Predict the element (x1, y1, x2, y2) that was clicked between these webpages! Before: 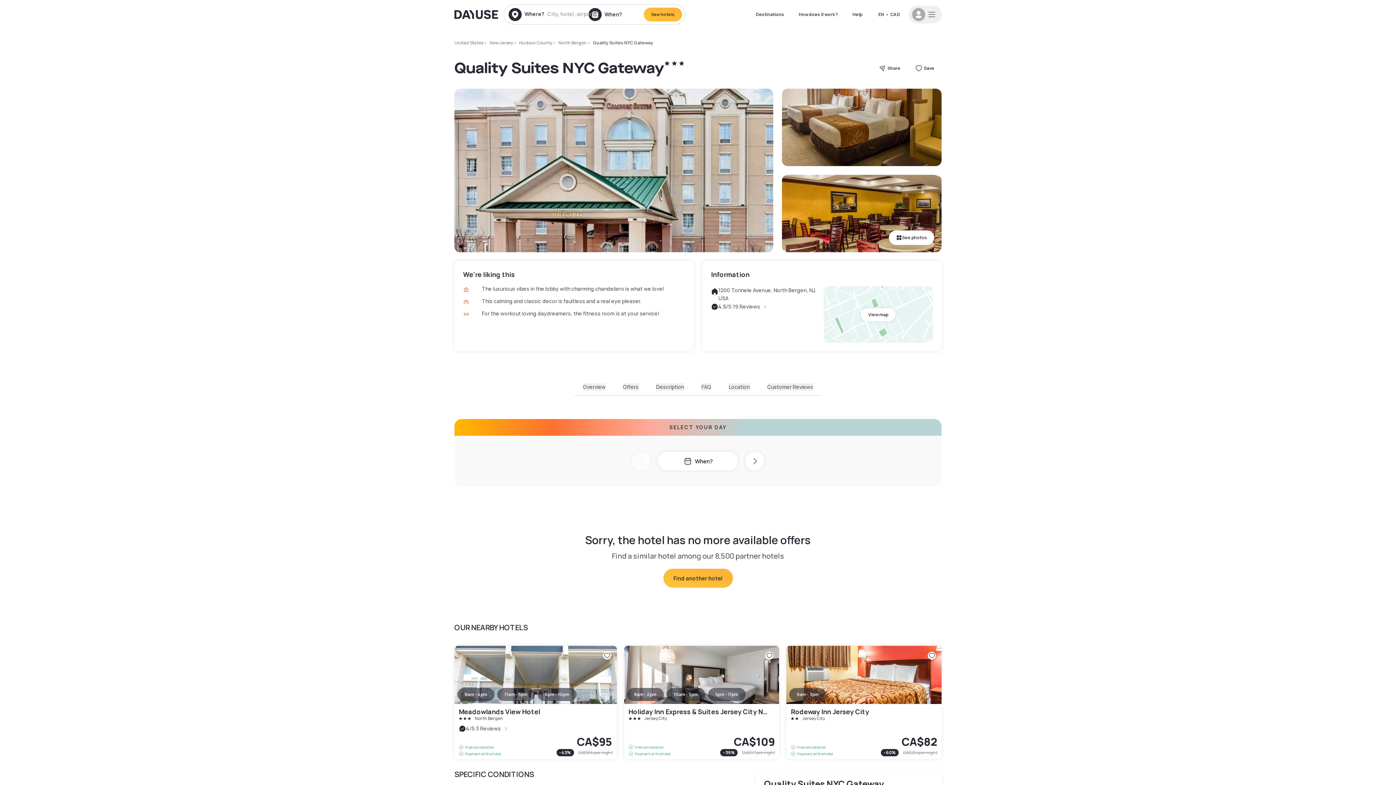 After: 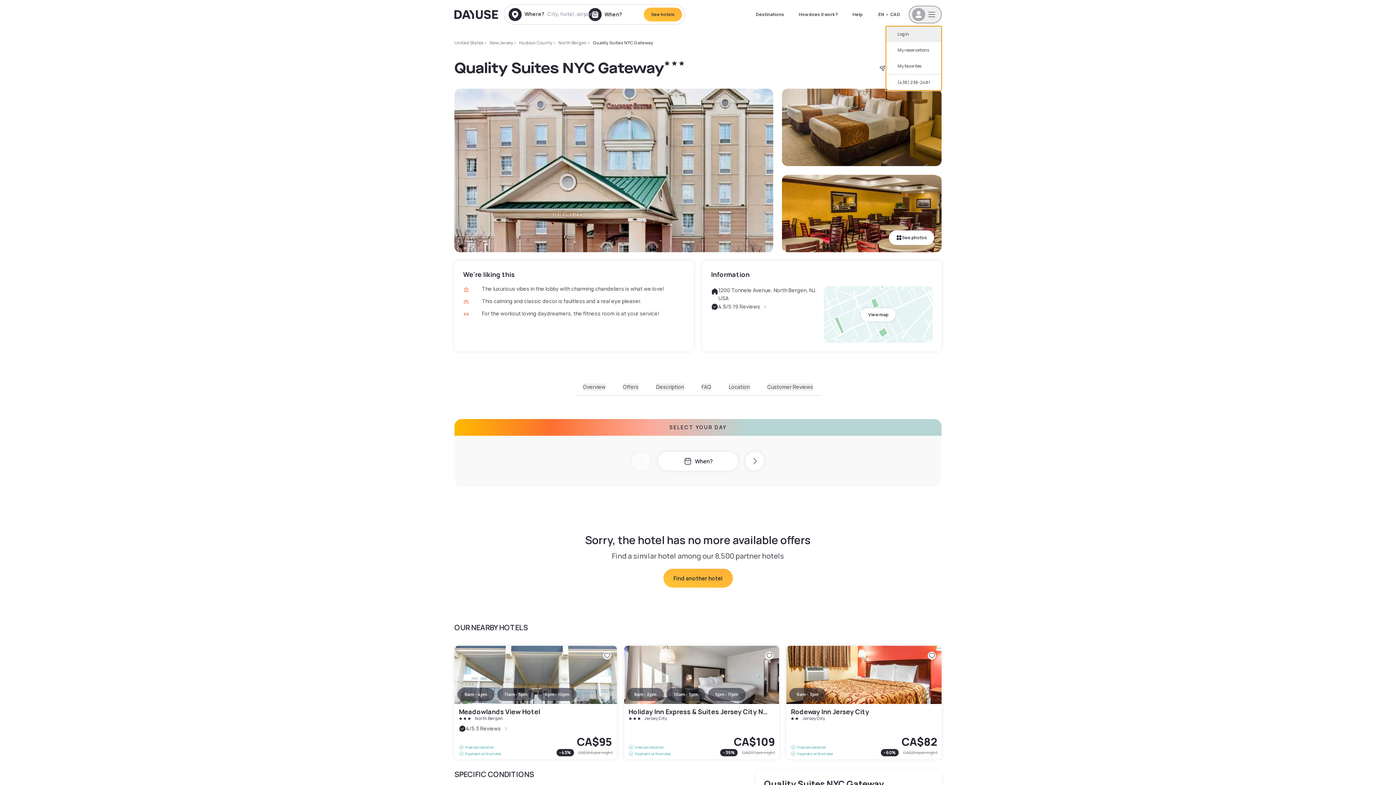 Action: bbox: (909, 5, 941, 23)